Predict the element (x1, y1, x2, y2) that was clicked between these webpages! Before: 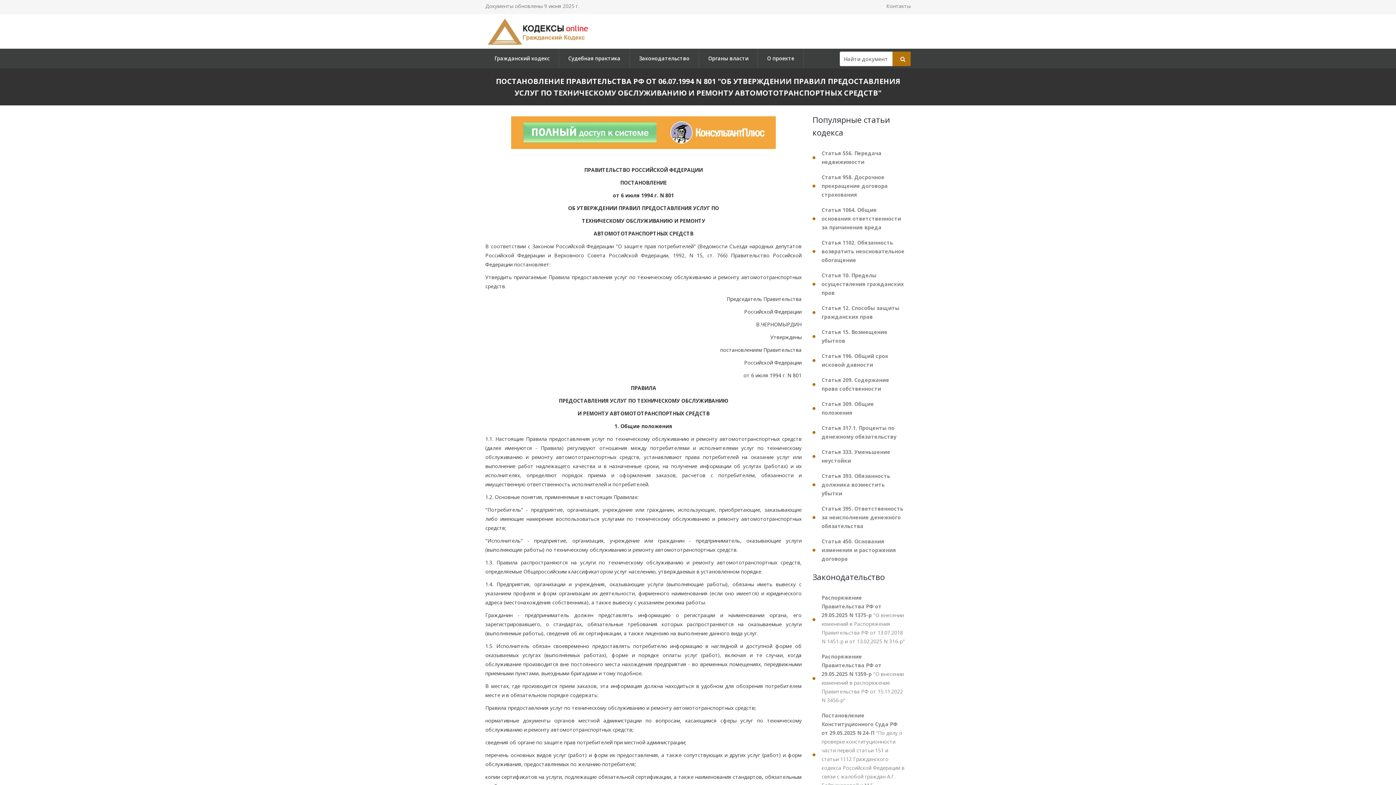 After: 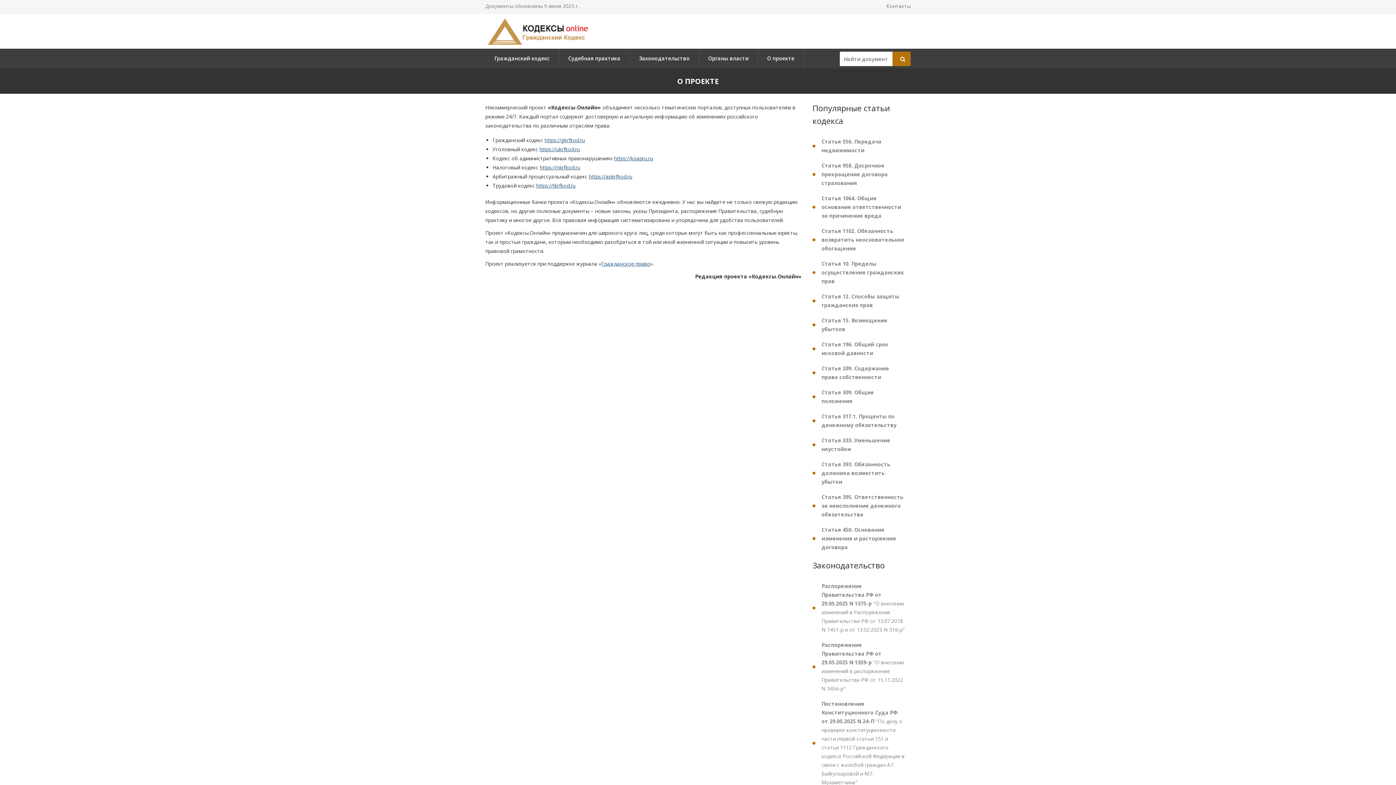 Action: label: О проекте bbox: (758, 48, 803, 68)